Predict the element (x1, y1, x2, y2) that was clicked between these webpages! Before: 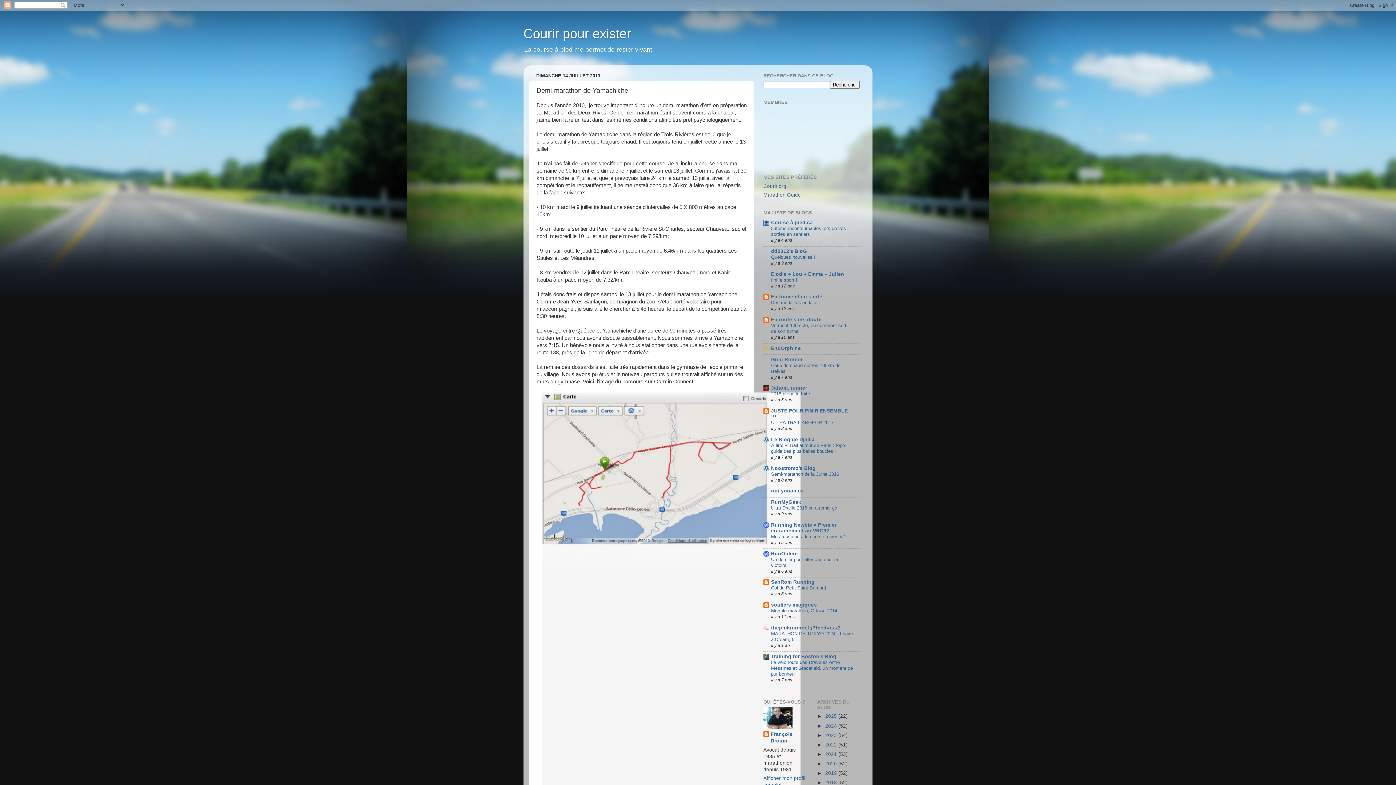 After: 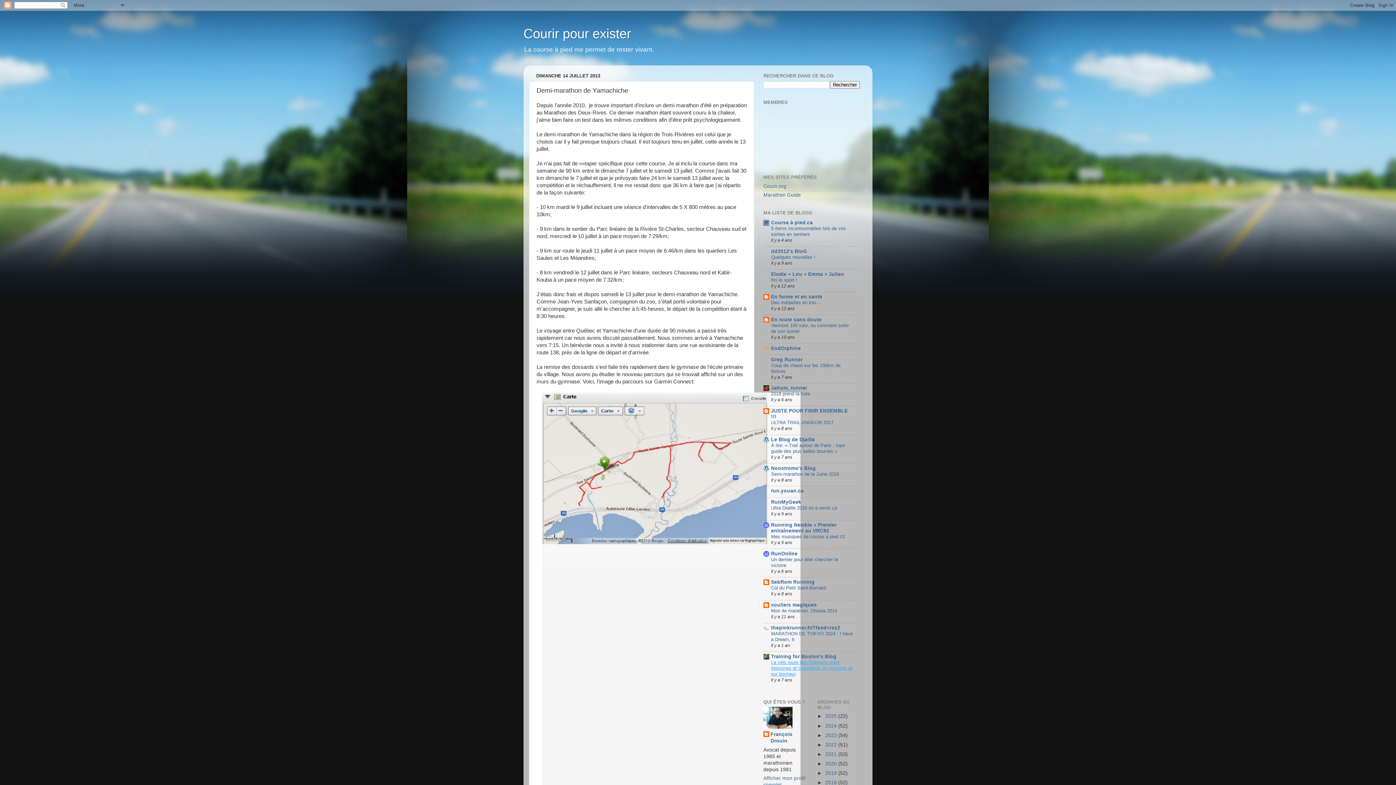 Action: bbox: (771, 659, 853, 676) label: La vélo route des Draveurs entre Messines et Gracefield, un moment de pur bonheur